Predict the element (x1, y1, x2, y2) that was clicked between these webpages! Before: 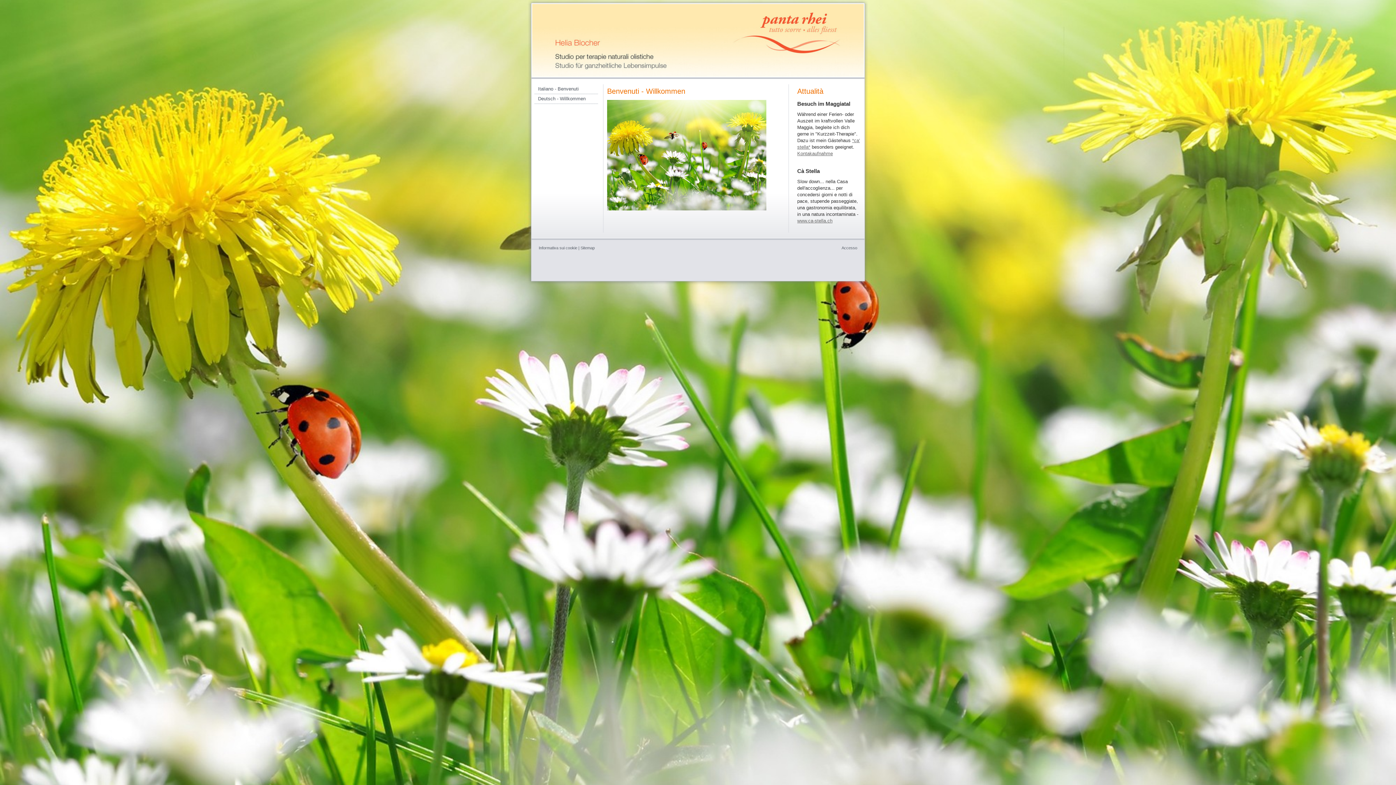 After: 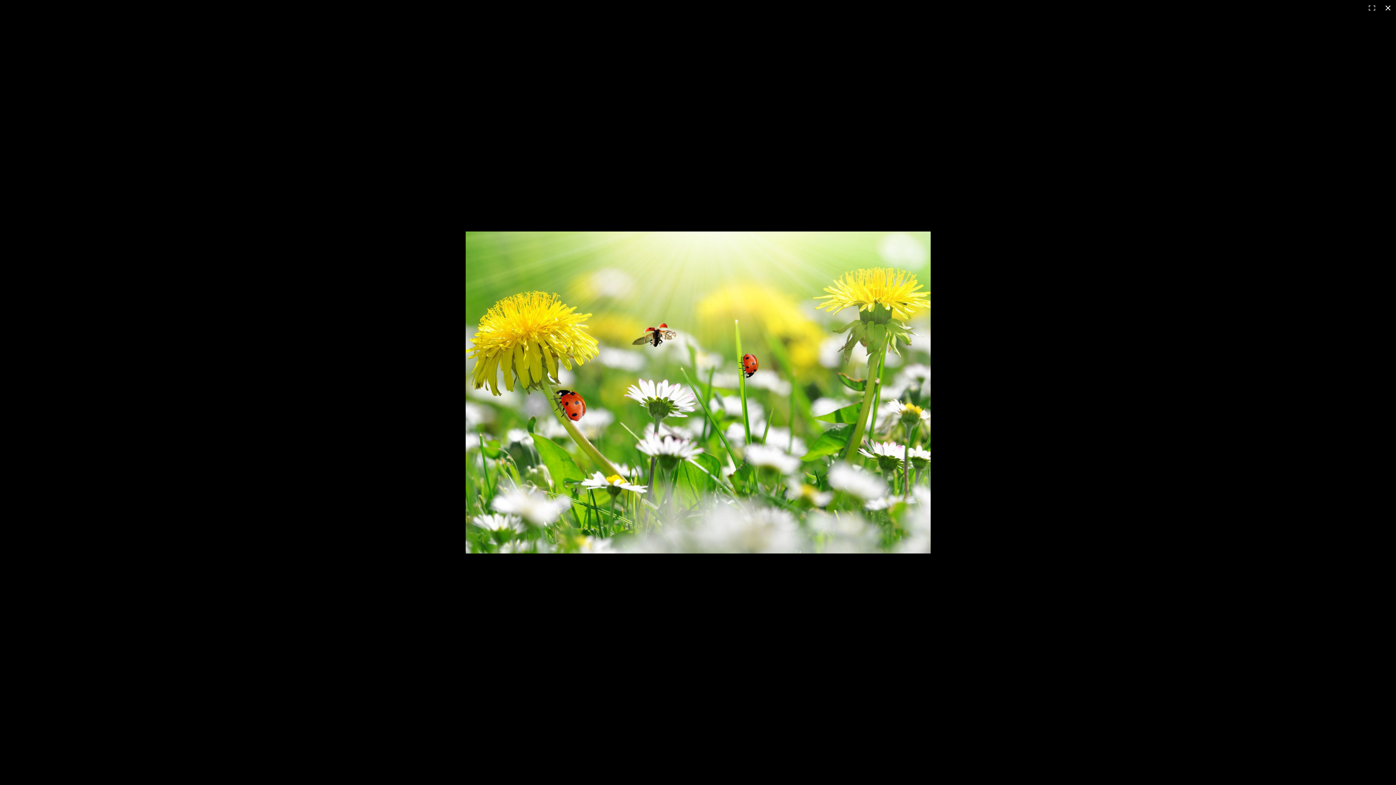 Action: bbox: (607, 100, 766, 105)